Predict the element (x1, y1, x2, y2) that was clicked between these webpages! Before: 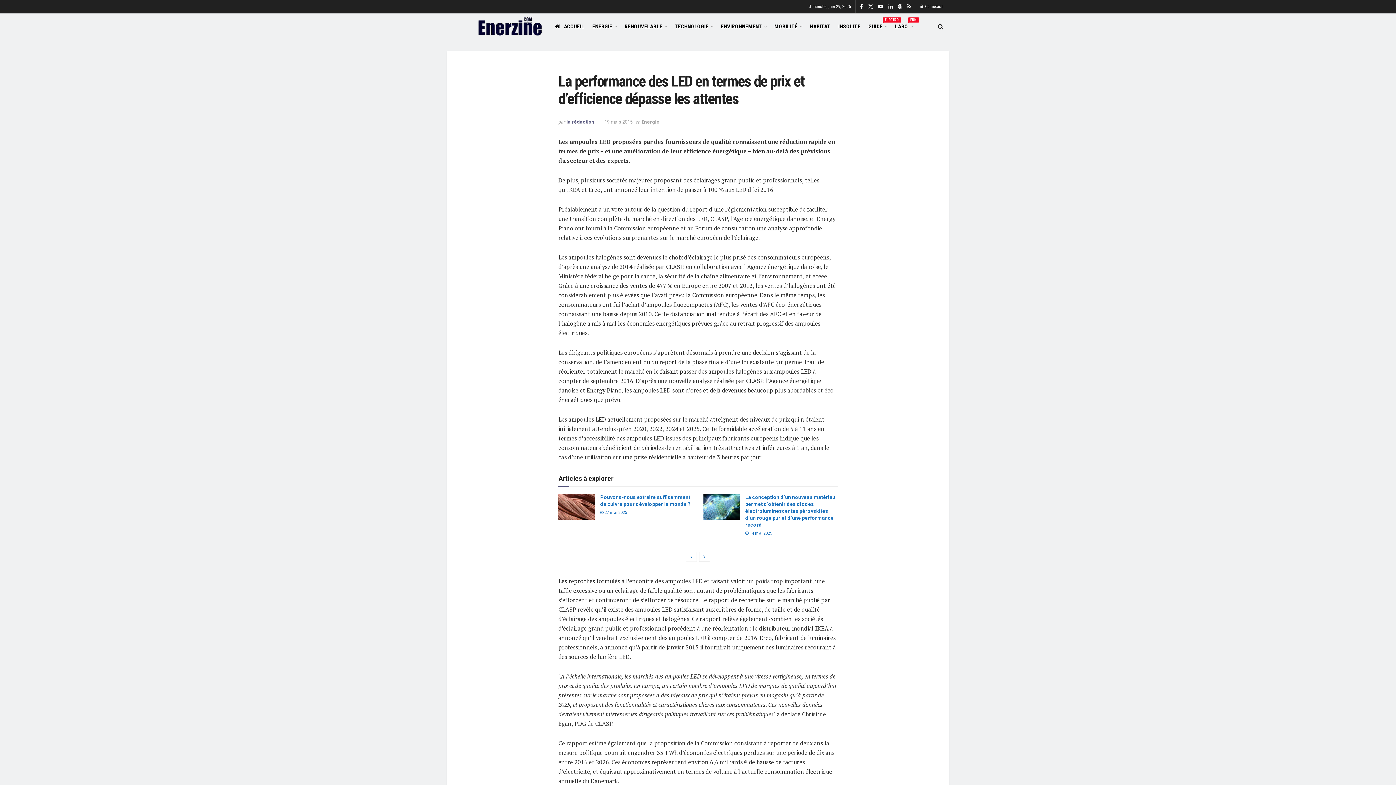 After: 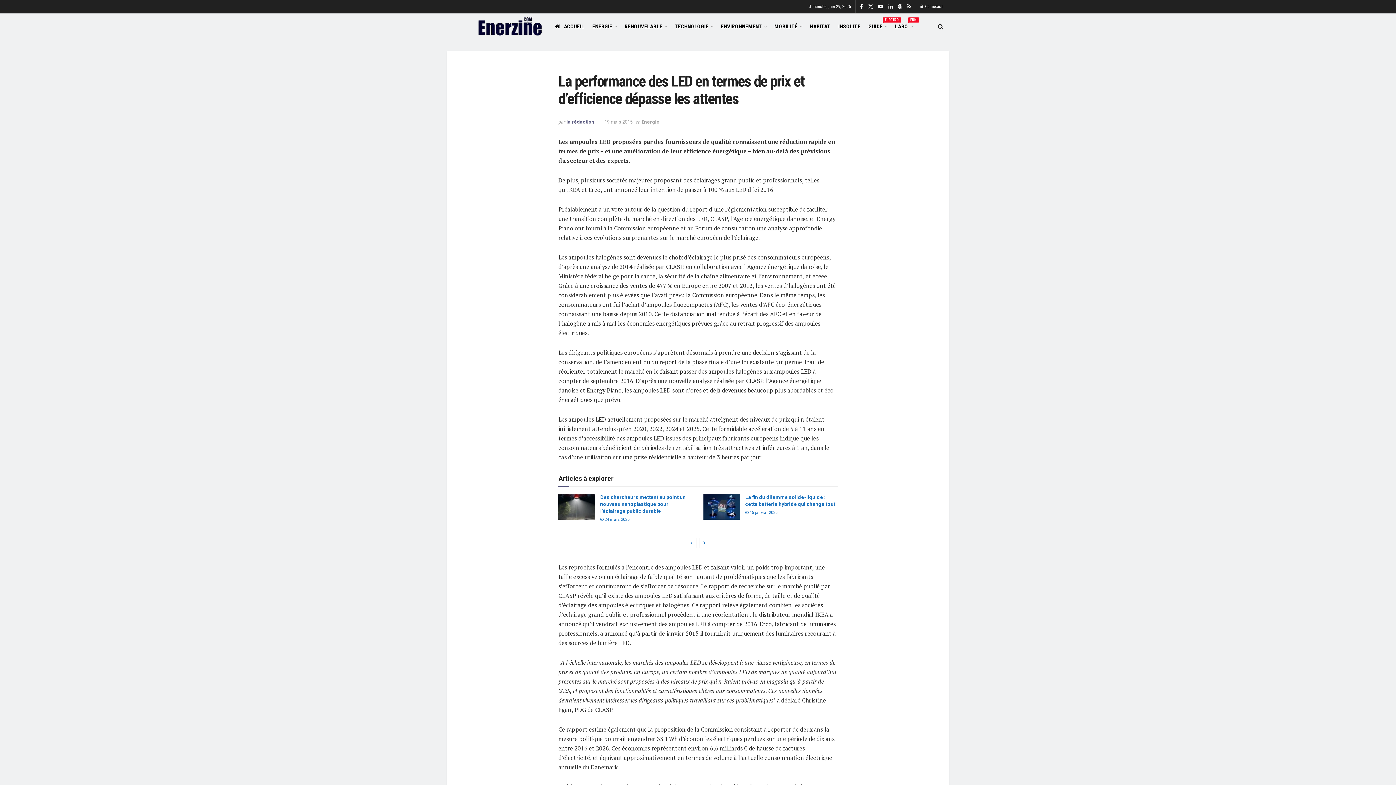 Action: label: View next page posts bbox: (699, 551, 710, 562)